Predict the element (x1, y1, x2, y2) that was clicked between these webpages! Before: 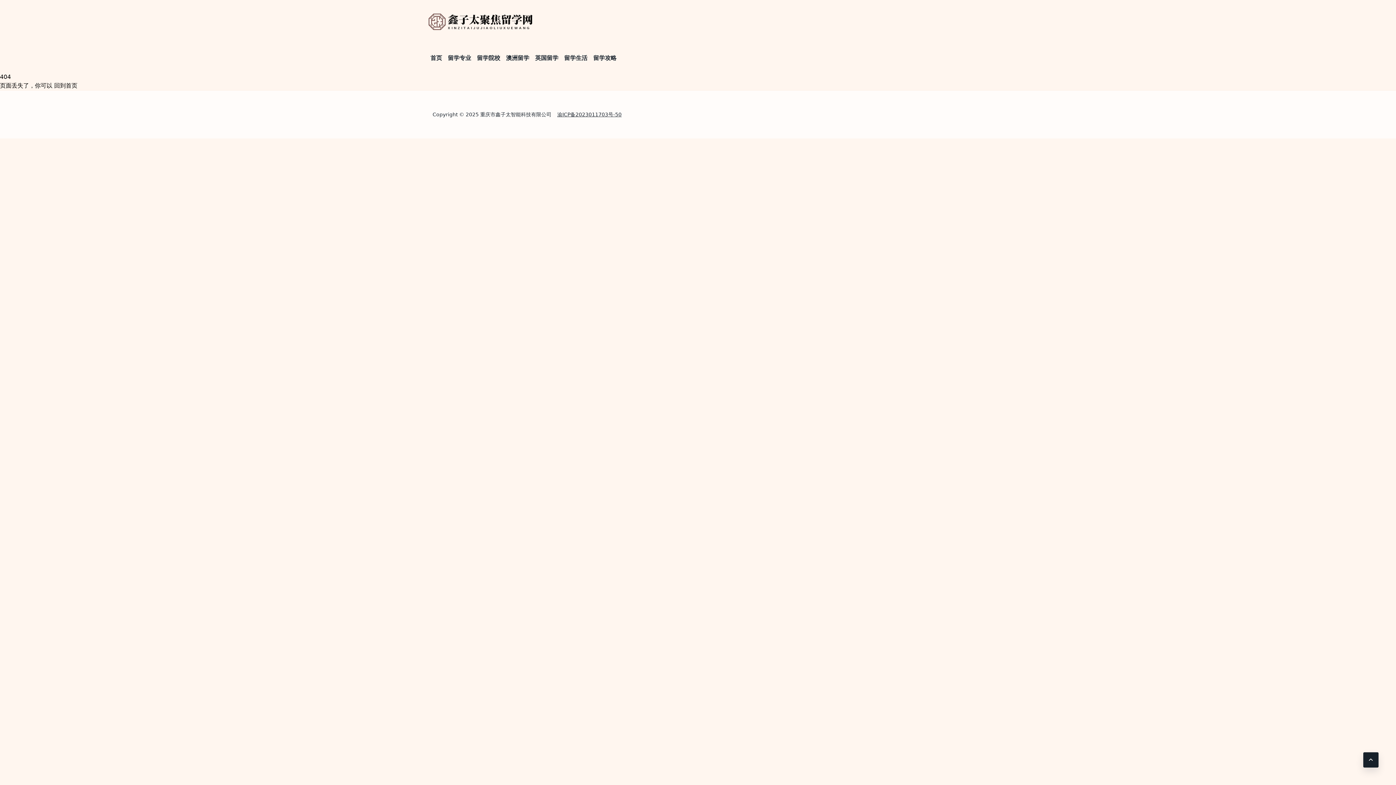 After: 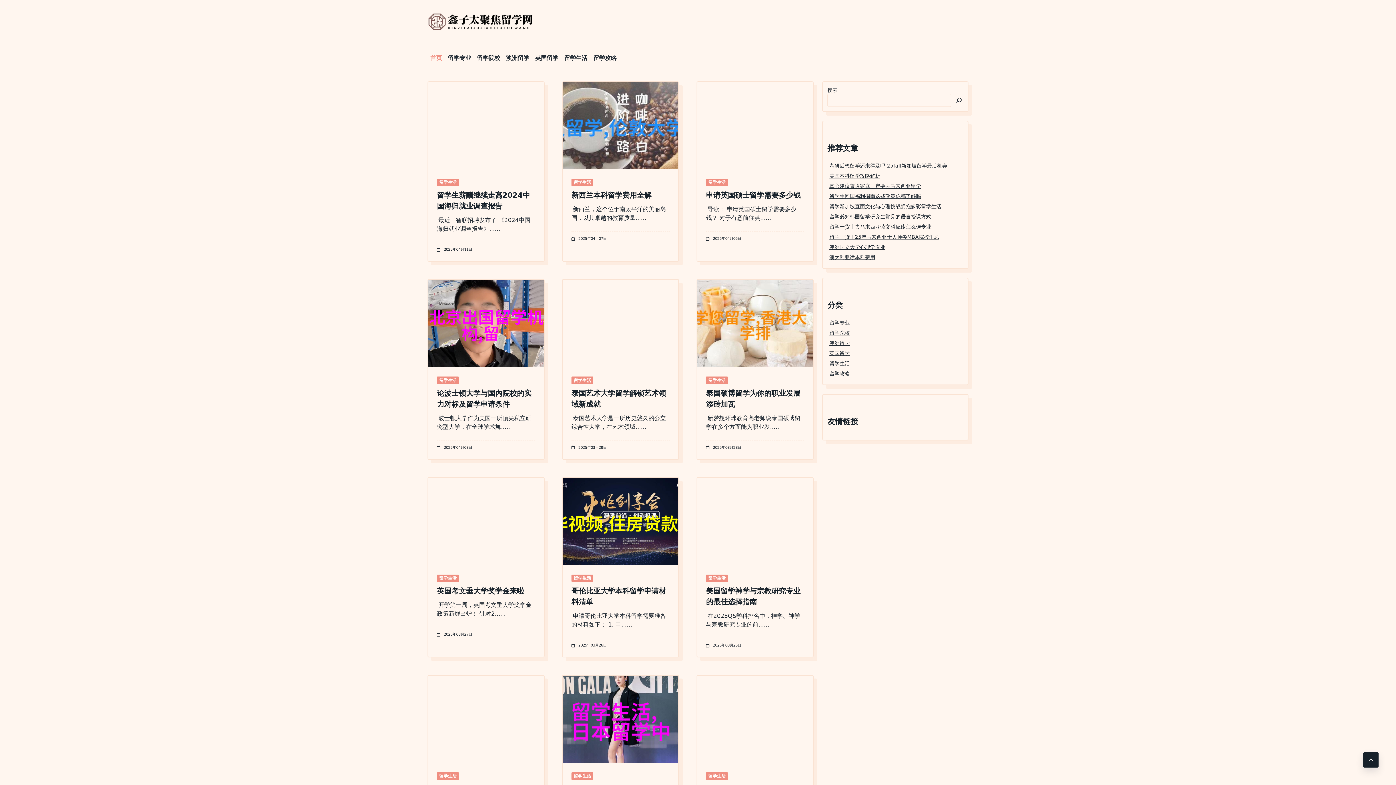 Action: bbox: (54, 82, 77, 89) label: 回到首页